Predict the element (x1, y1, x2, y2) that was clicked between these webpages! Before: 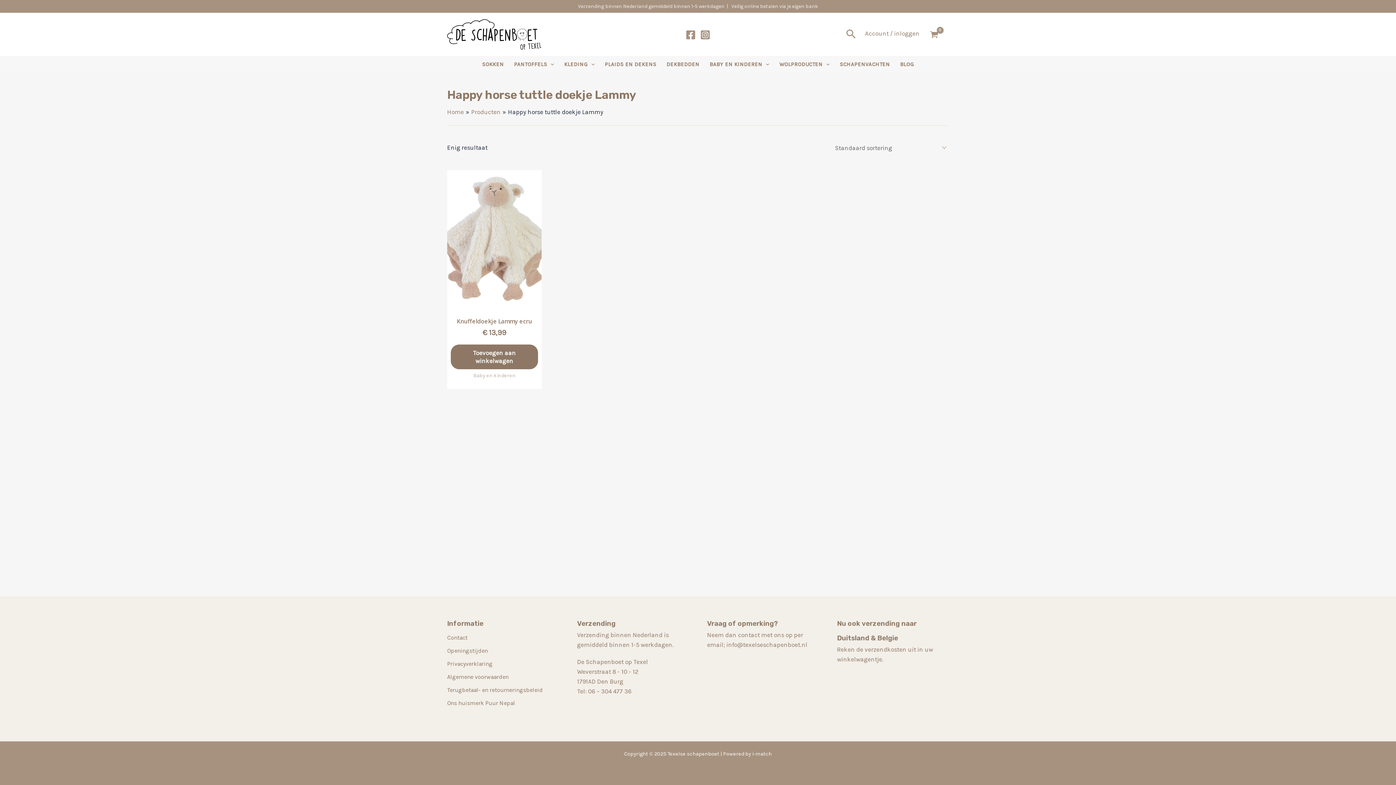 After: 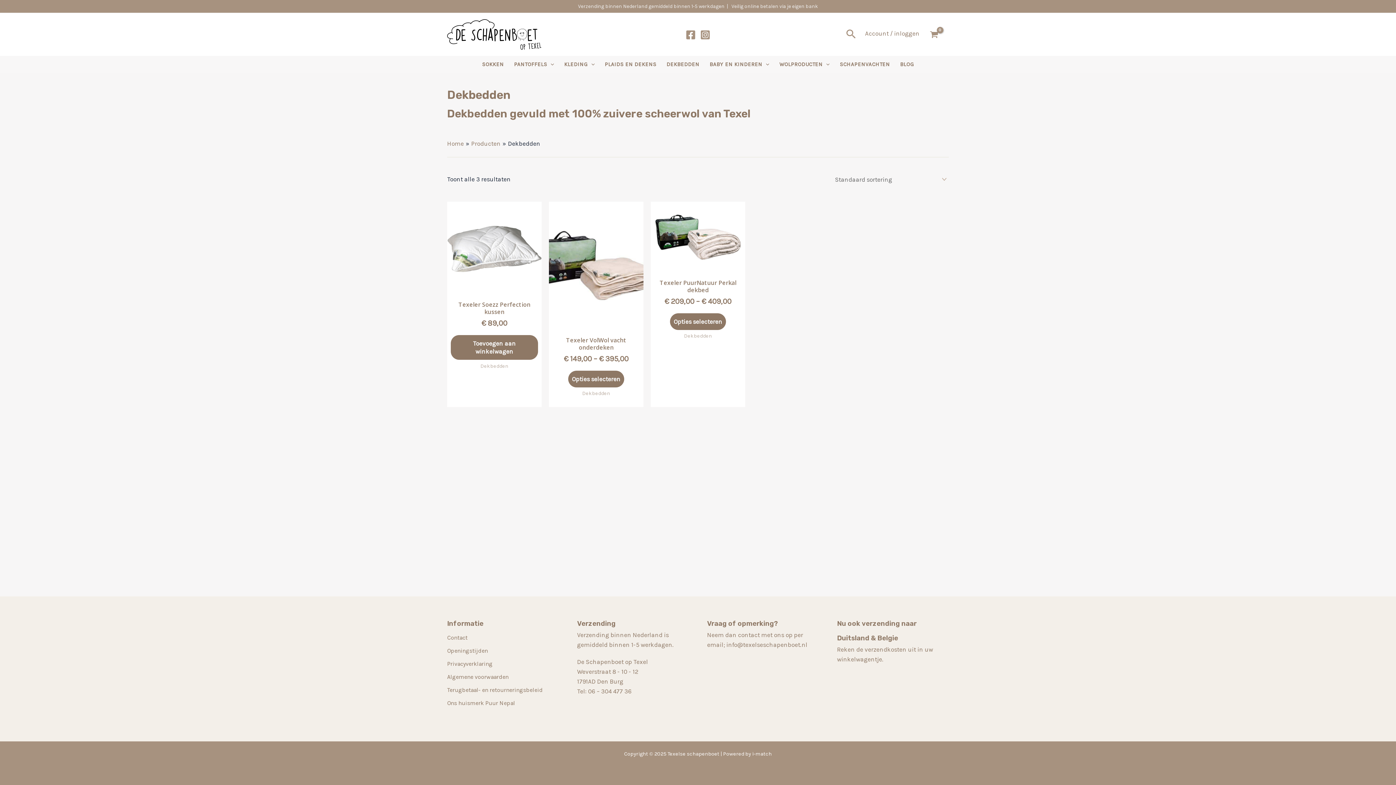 Action: label: DEKBEDDEN bbox: (661, 56, 704, 73)